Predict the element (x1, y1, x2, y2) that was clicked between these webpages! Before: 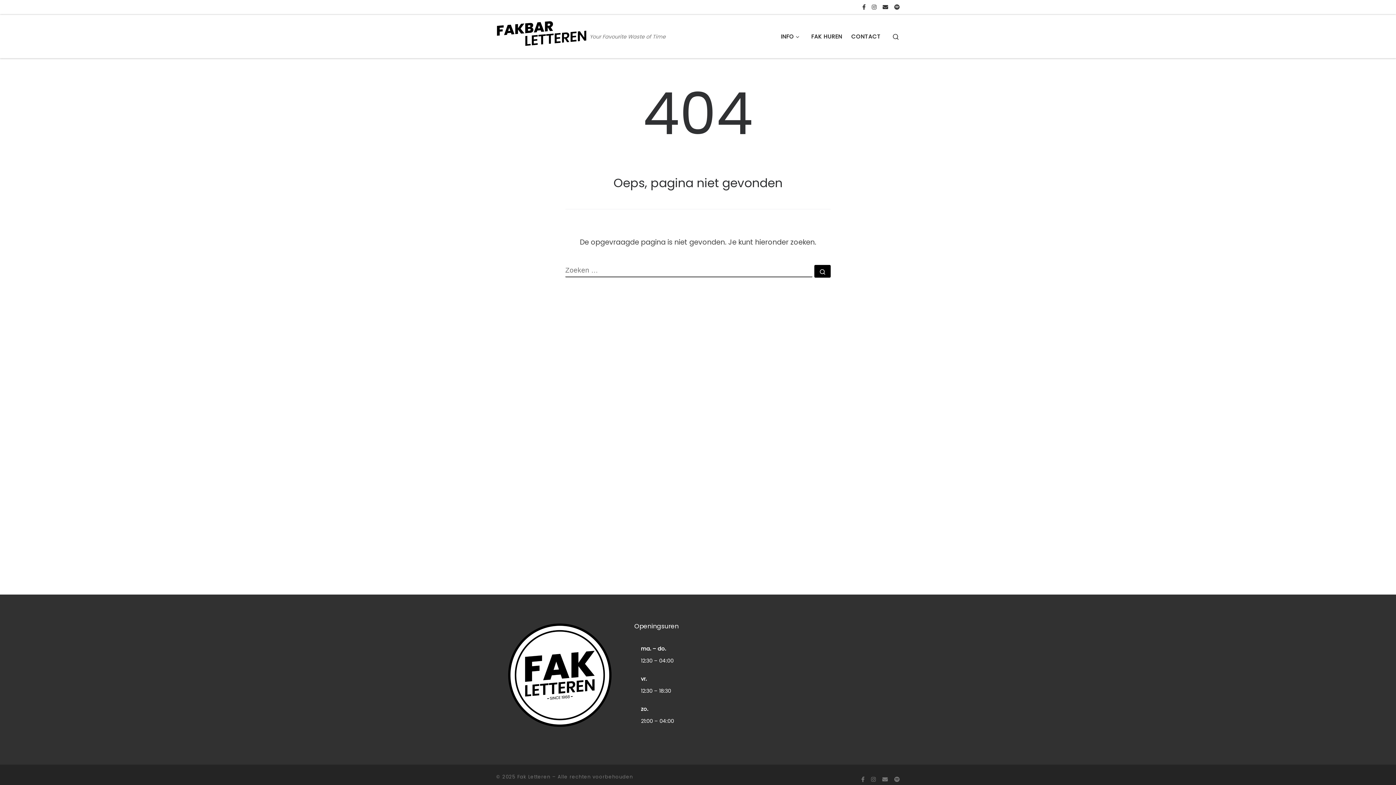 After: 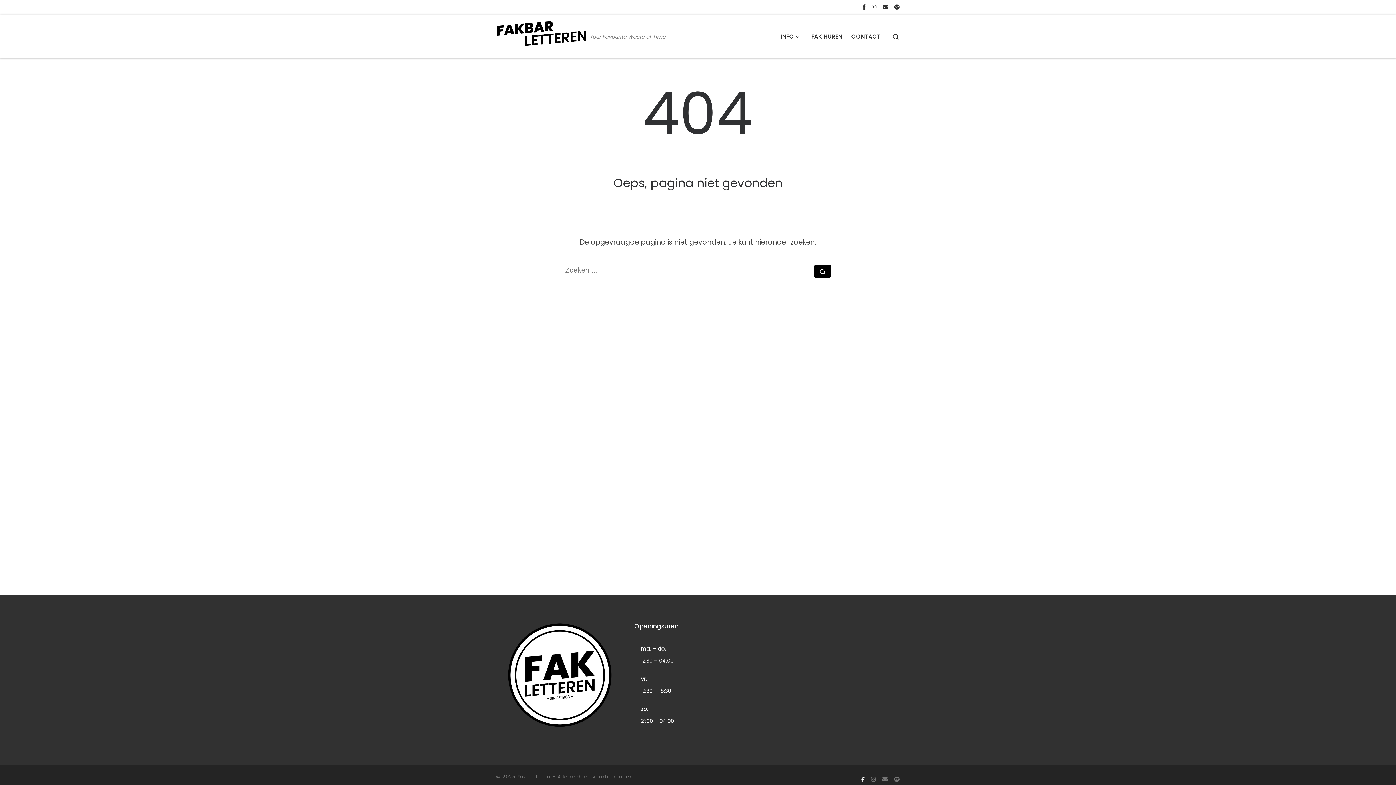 Action: label: Volg ons op Facebook bbox: (867, 775, 870, 784)